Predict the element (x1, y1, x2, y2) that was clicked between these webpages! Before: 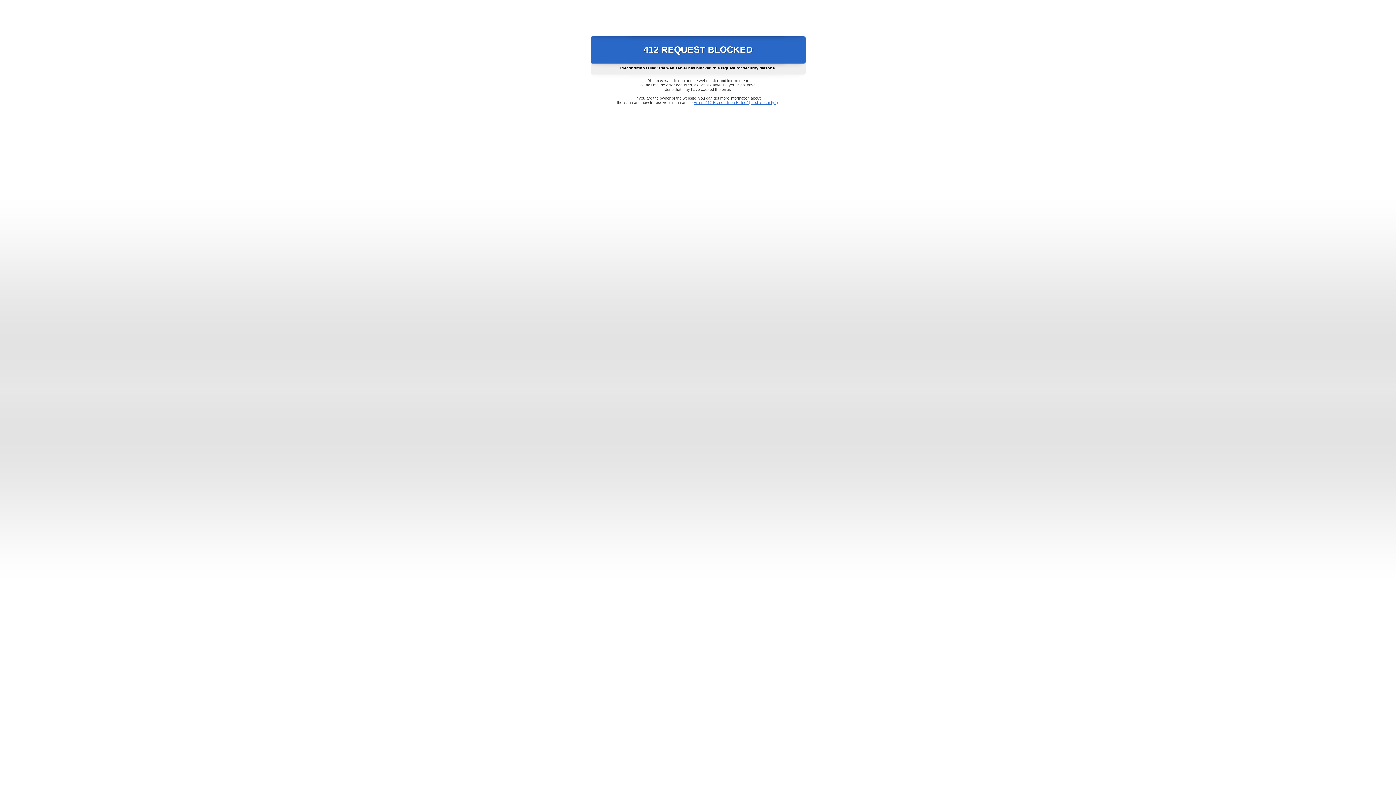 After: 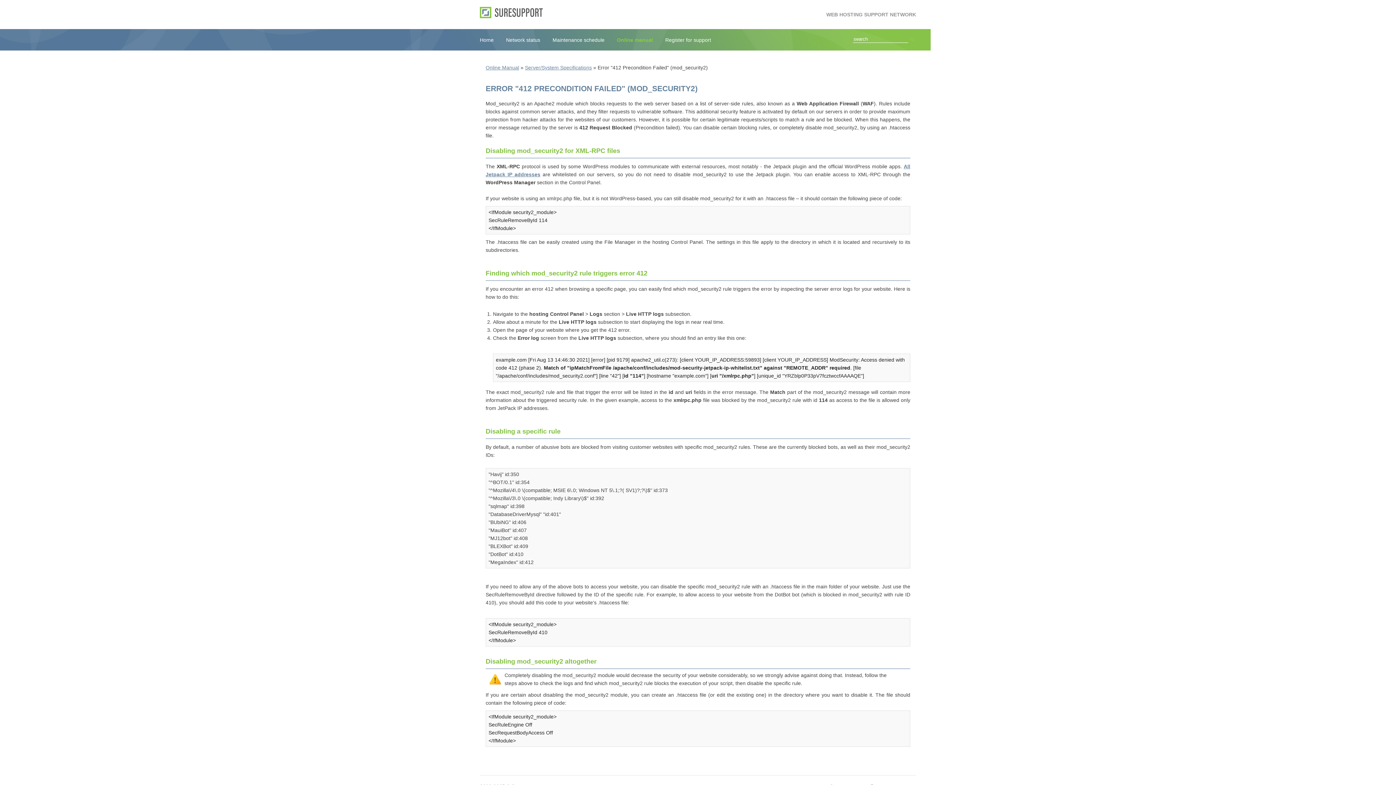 Action: bbox: (693, 100, 778, 104) label: Error "412 Precondition Failed" (mod_security2)